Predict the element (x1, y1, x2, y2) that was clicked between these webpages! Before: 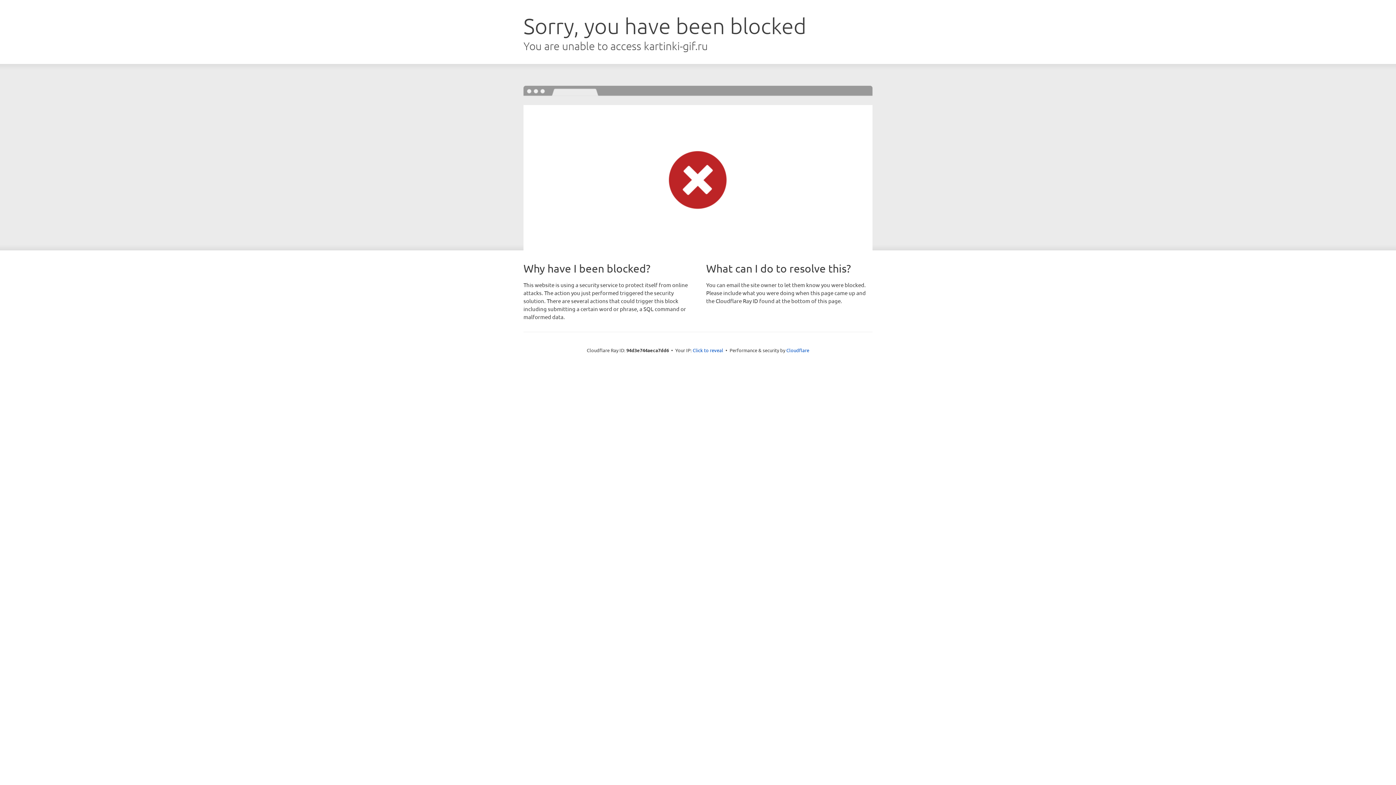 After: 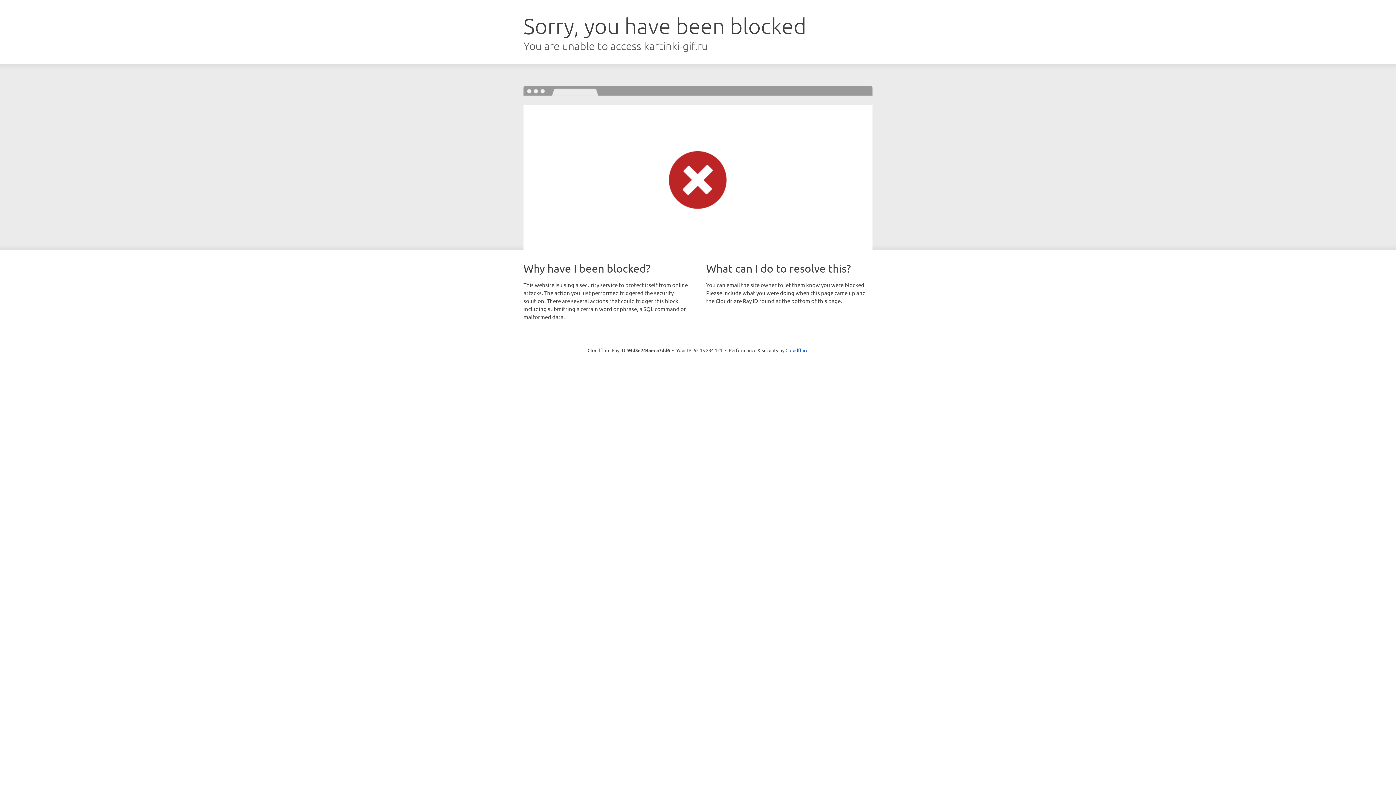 Action: label: Click to reveal bbox: (692, 346, 723, 353)